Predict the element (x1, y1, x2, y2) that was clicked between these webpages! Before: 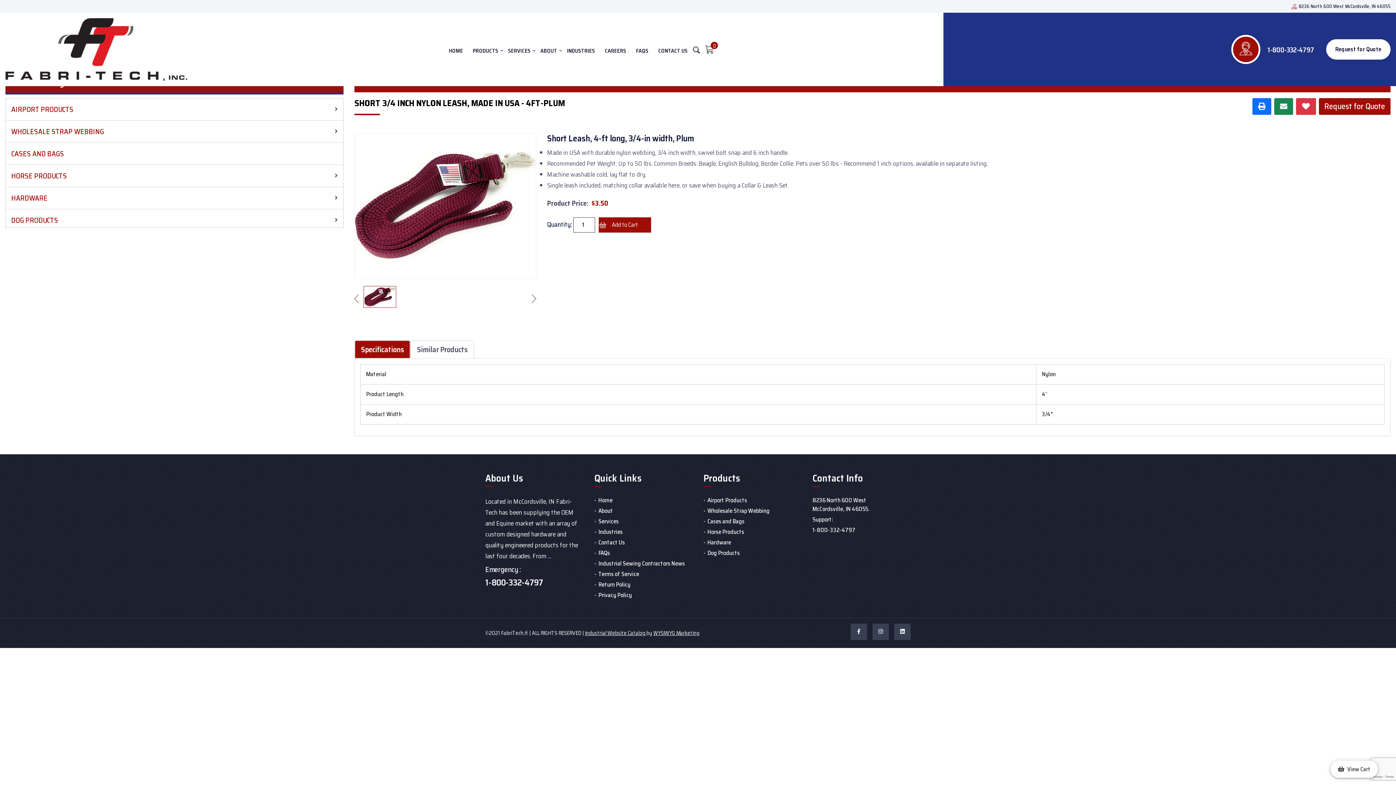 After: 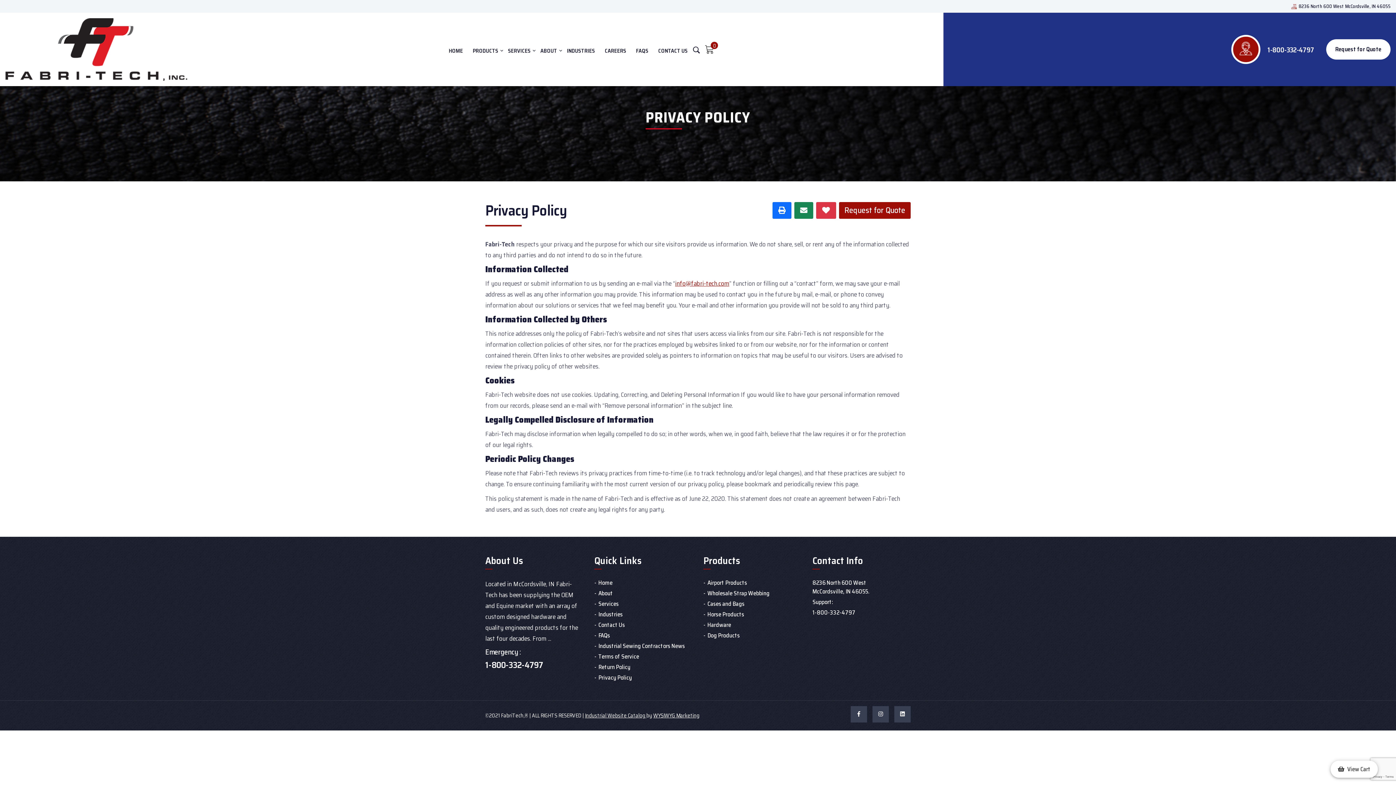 Action: label: Privacy Policy bbox: (594, 590, 632, 600)